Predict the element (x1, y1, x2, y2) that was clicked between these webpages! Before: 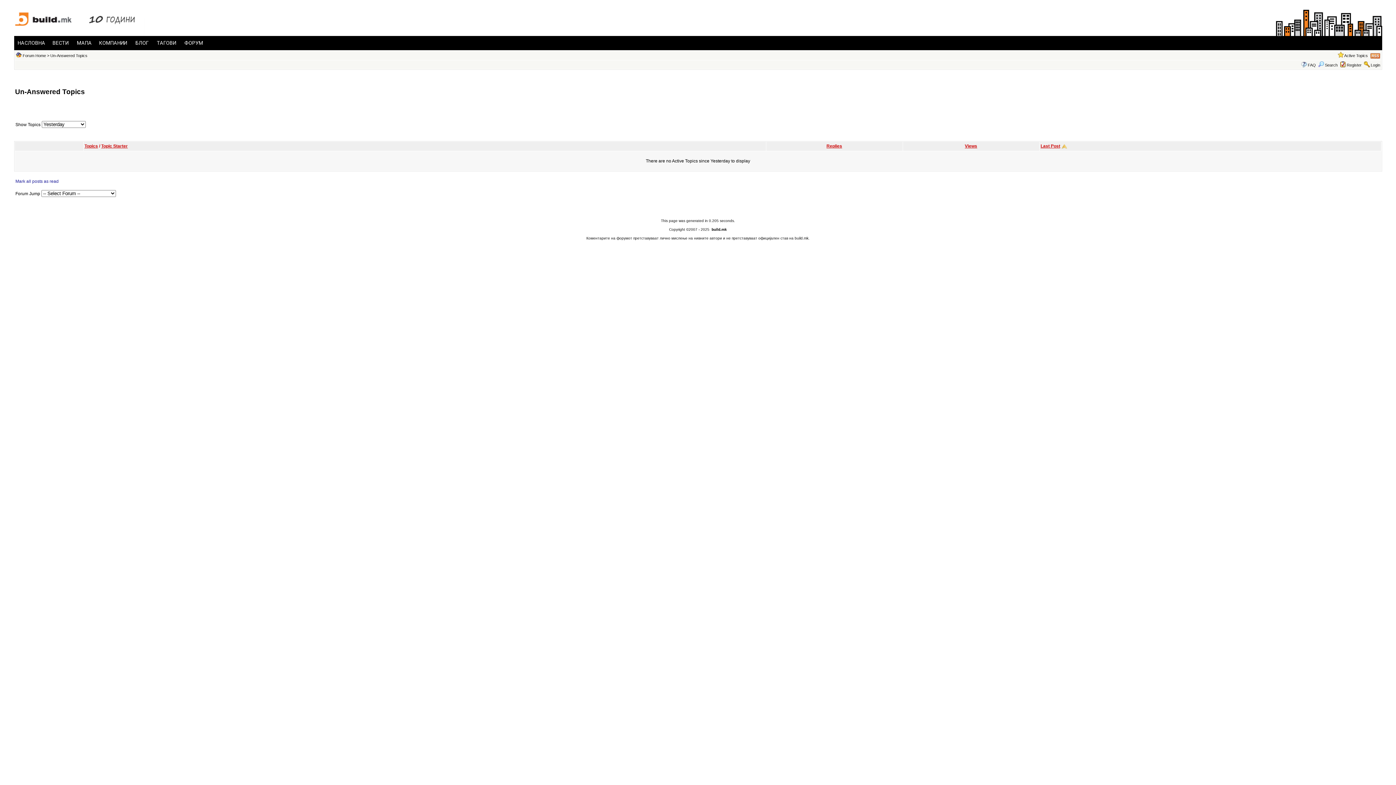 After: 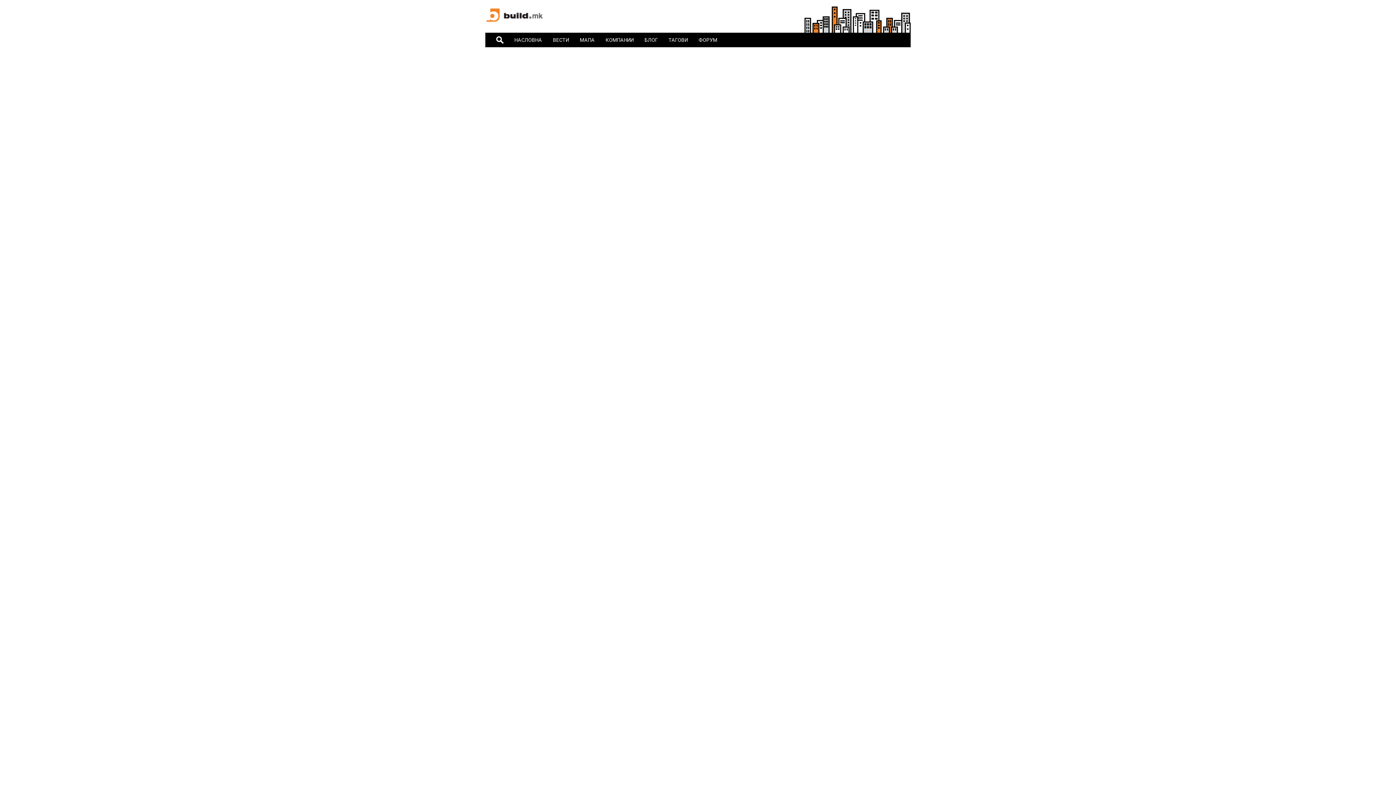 Action: bbox: (131, 36, 152, 50) label: БЛОГ